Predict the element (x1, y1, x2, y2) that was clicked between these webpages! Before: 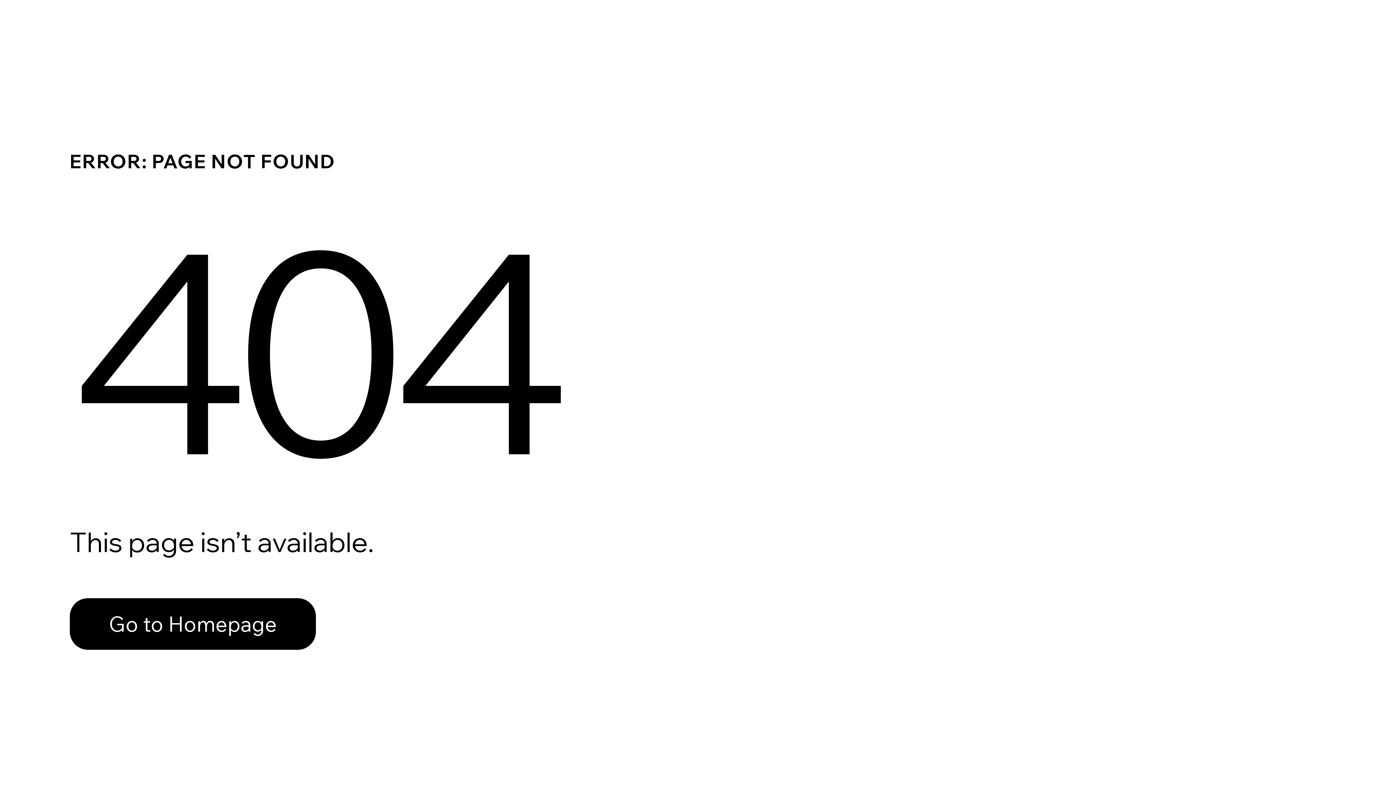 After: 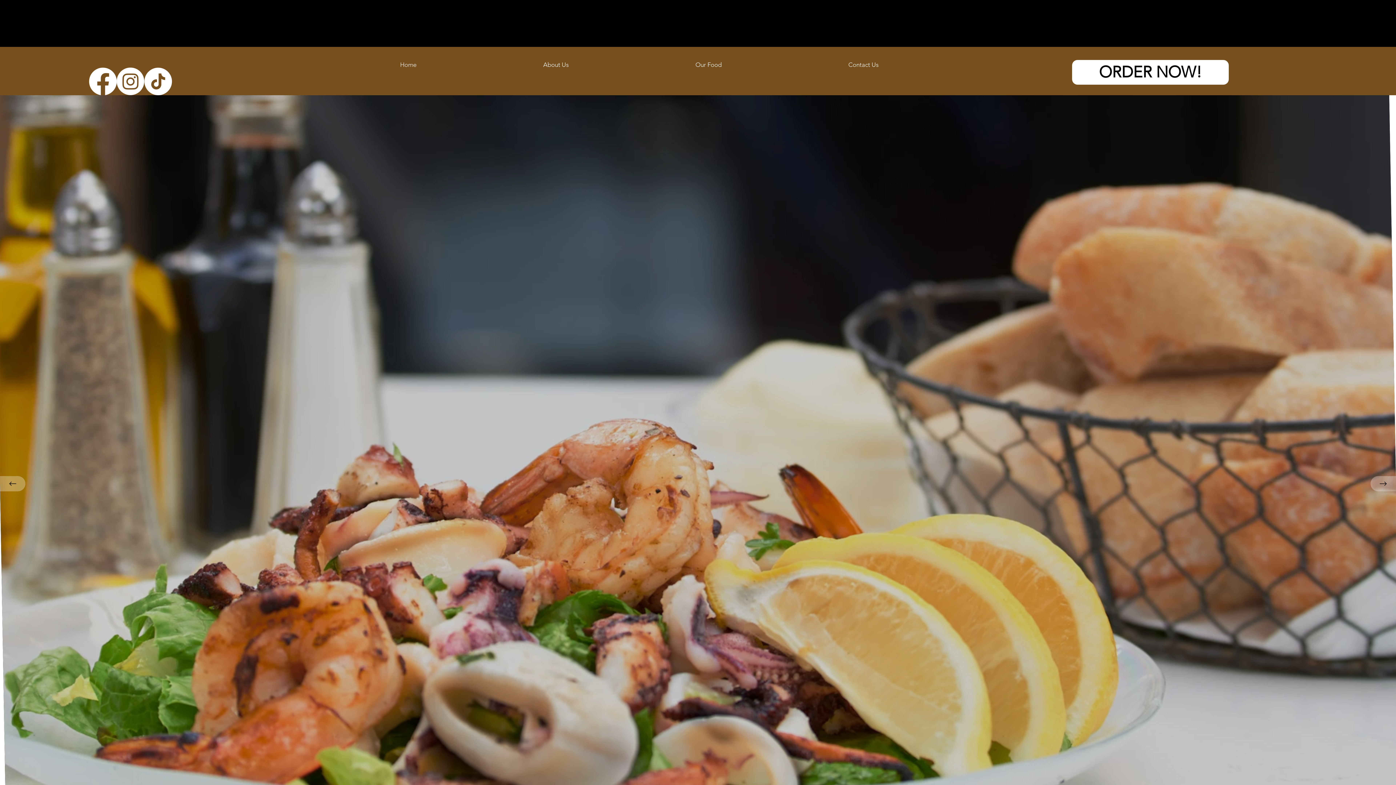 Action: label: Go to Homepage bbox: (69, 598, 316, 650)